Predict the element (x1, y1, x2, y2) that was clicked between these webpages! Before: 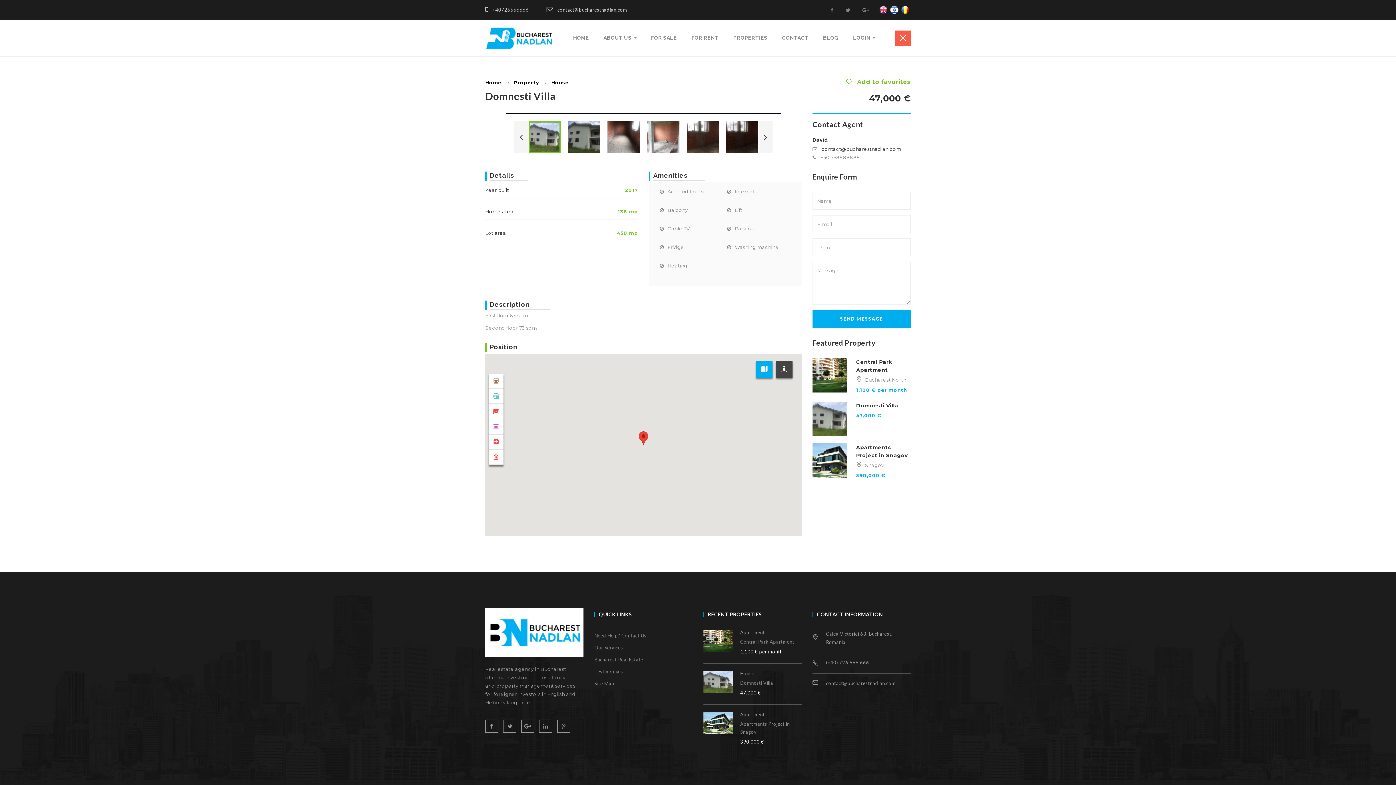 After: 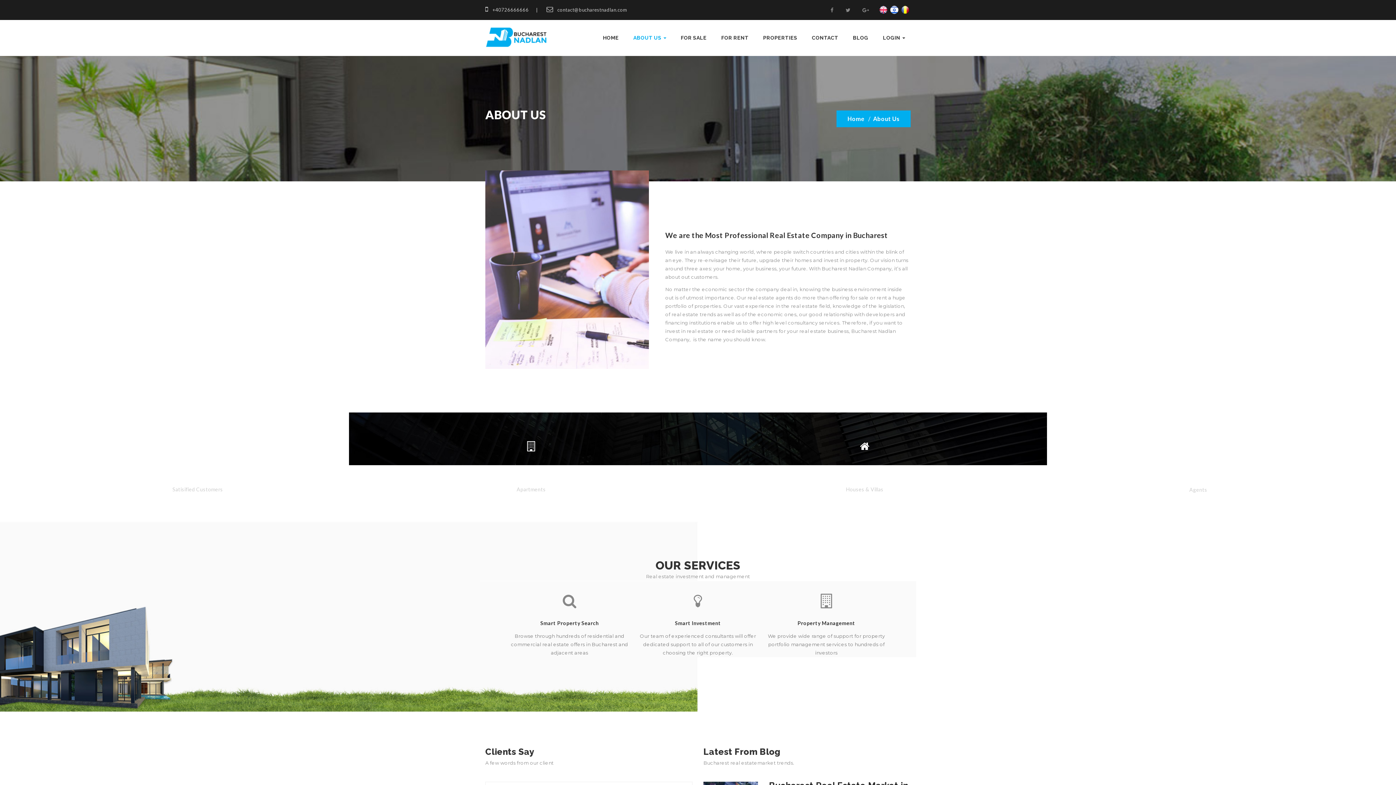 Action: label: ABOUT US  bbox: (603, 26, 636, 49)